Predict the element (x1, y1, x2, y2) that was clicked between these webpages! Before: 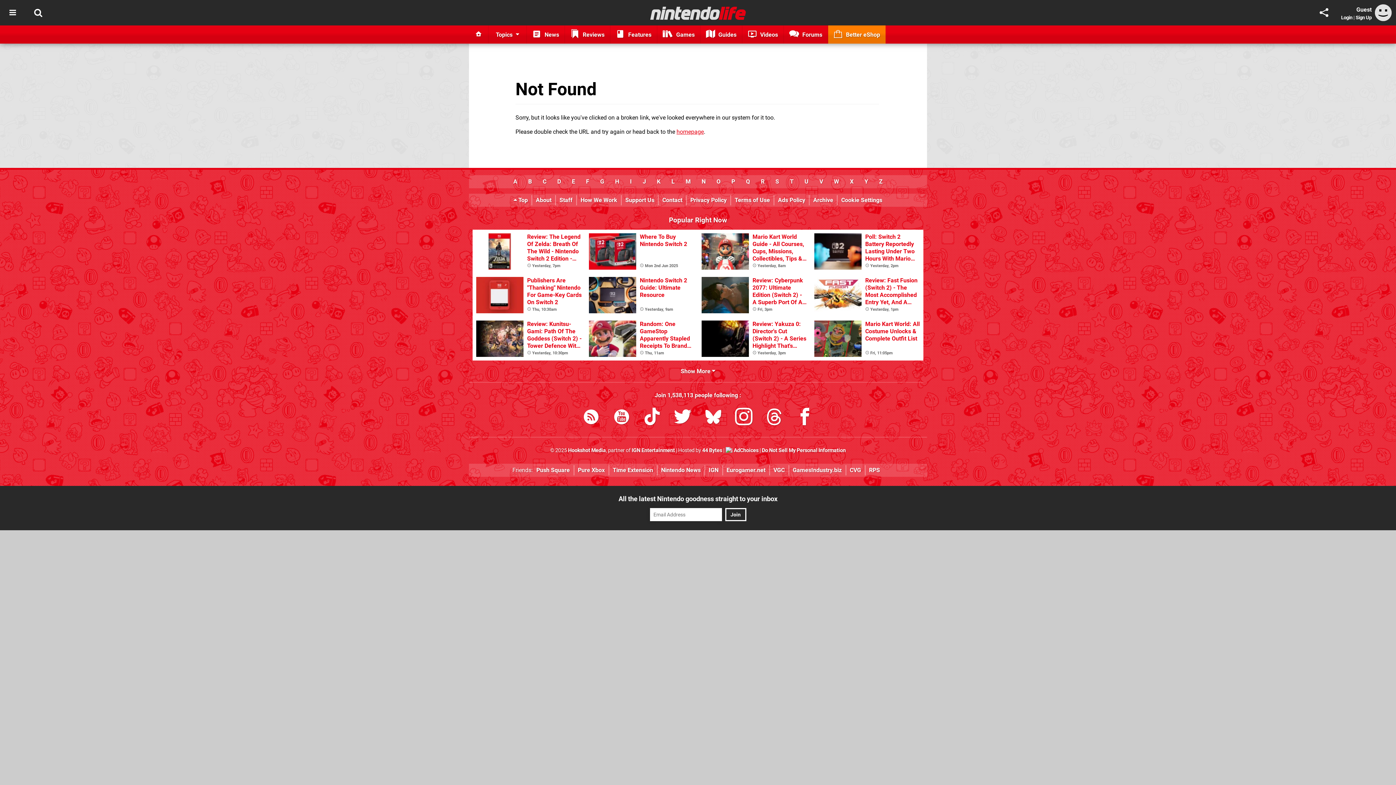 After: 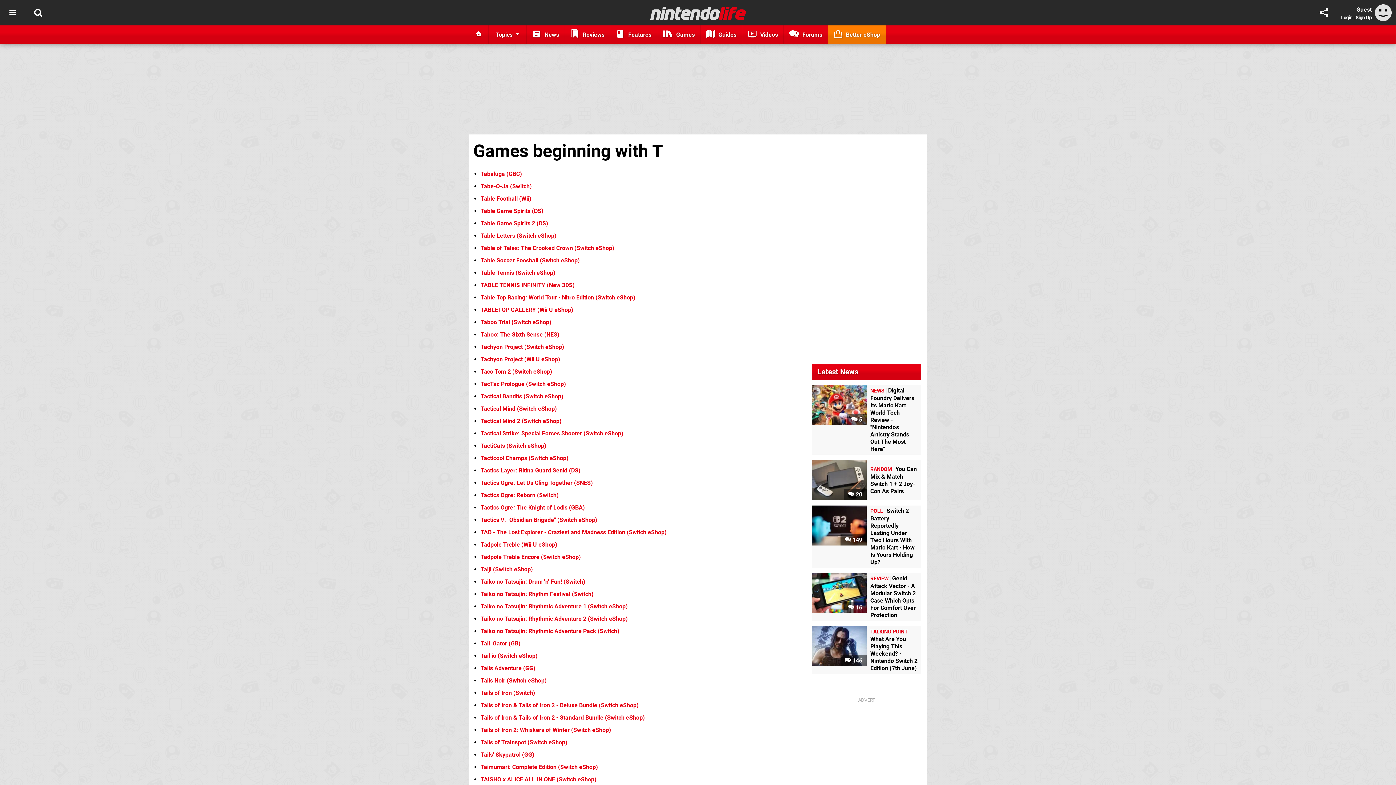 Action: label: T bbox: (784, 178, 799, 185)